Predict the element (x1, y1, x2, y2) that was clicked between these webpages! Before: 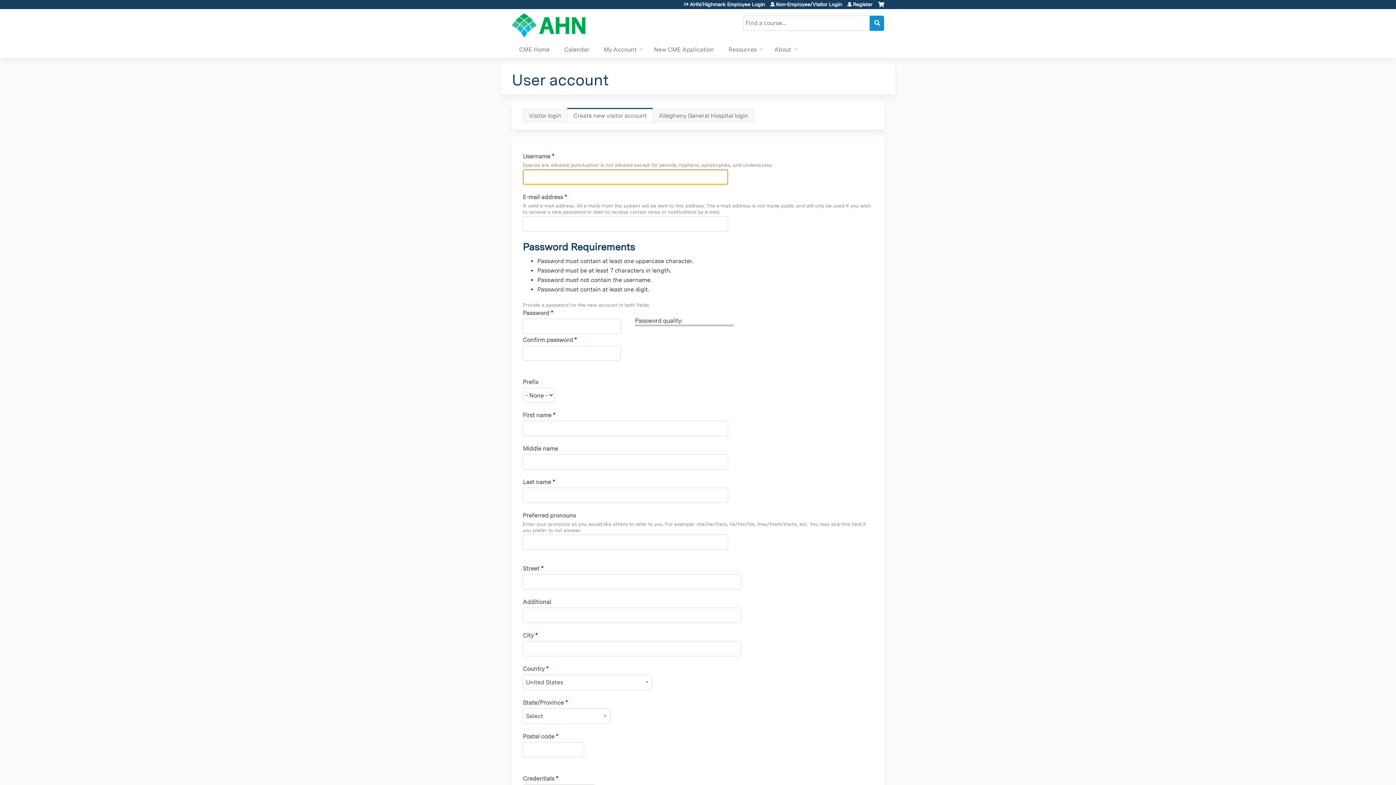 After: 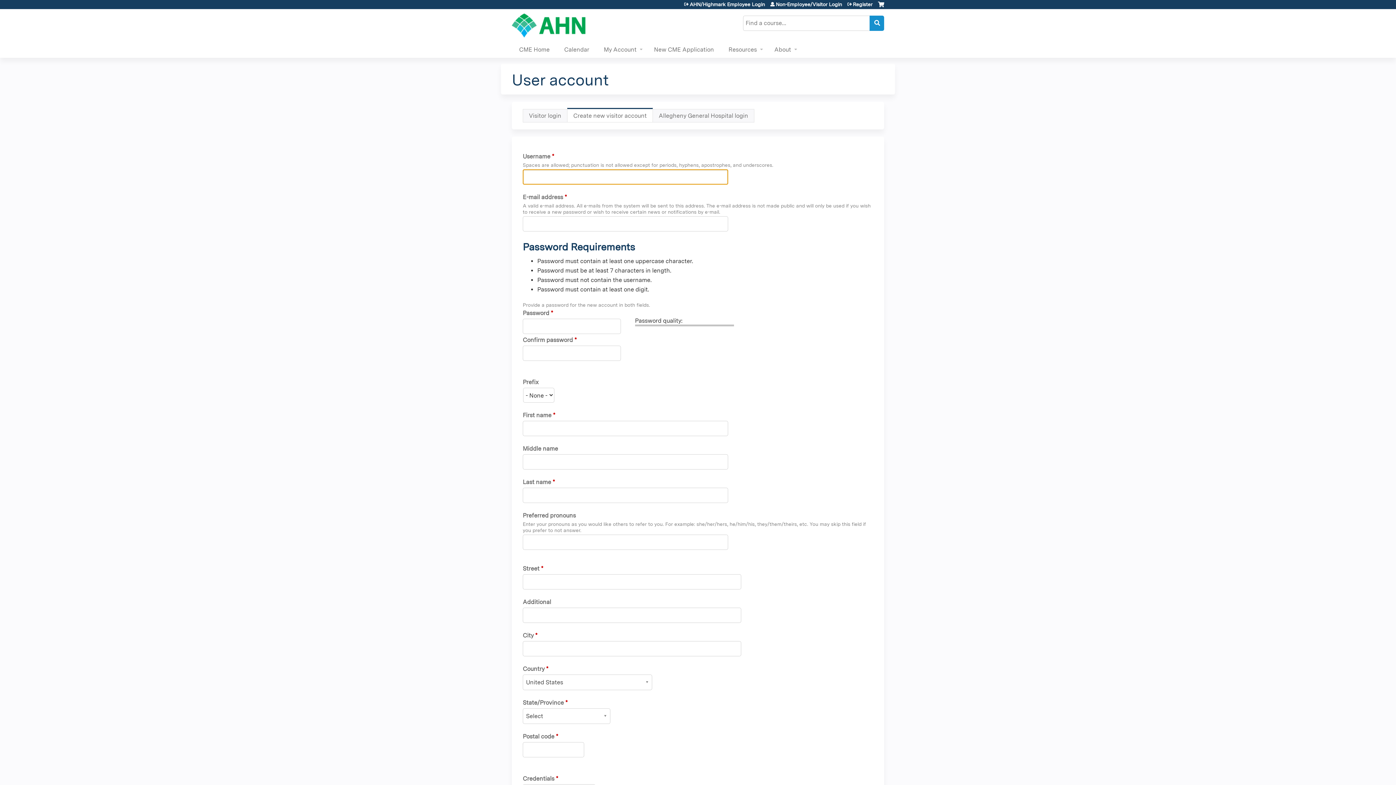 Action: label: Create new visitor account
(active tab) bbox: (567, 108, 653, 122)